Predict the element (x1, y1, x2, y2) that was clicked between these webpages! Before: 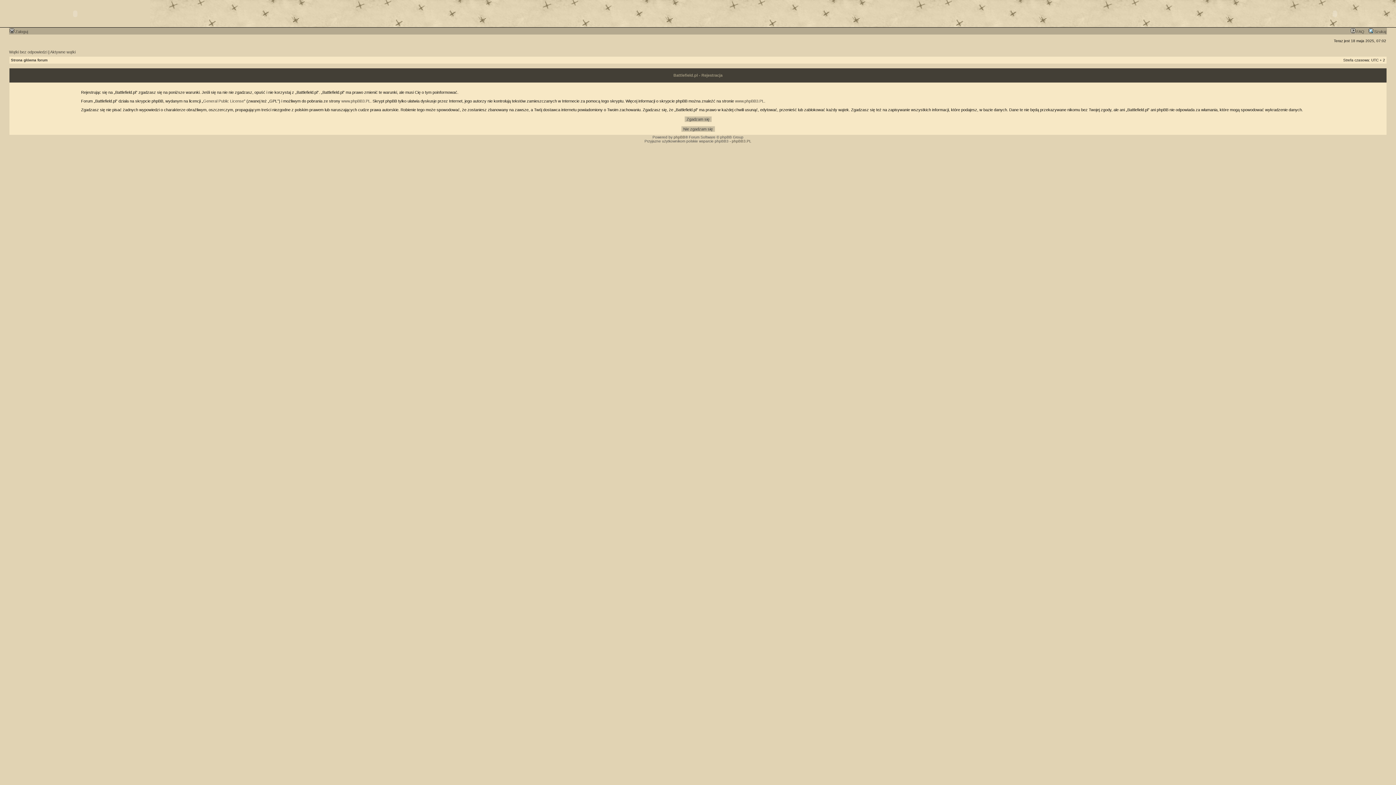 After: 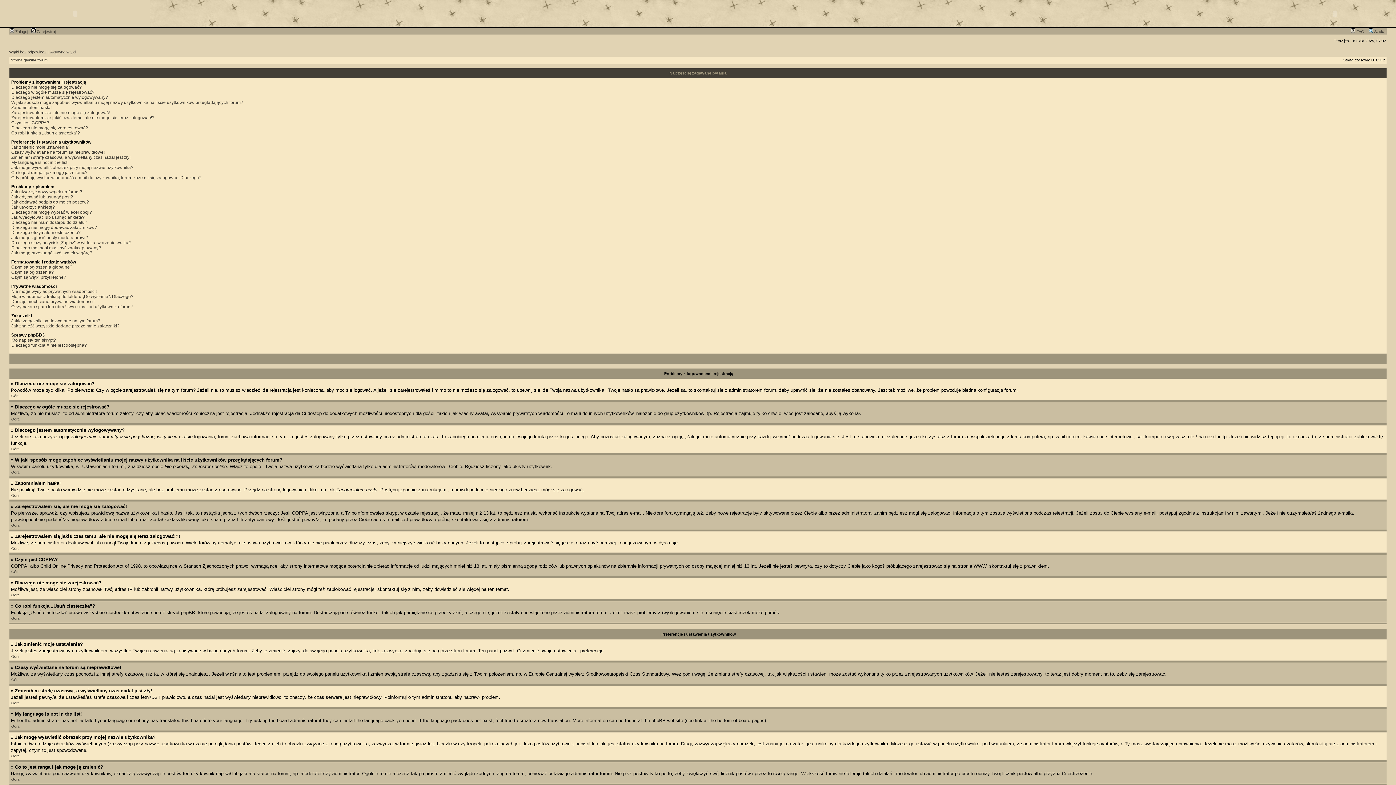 Action: label:  FAQ bbox: (1351, 29, 1364, 33)